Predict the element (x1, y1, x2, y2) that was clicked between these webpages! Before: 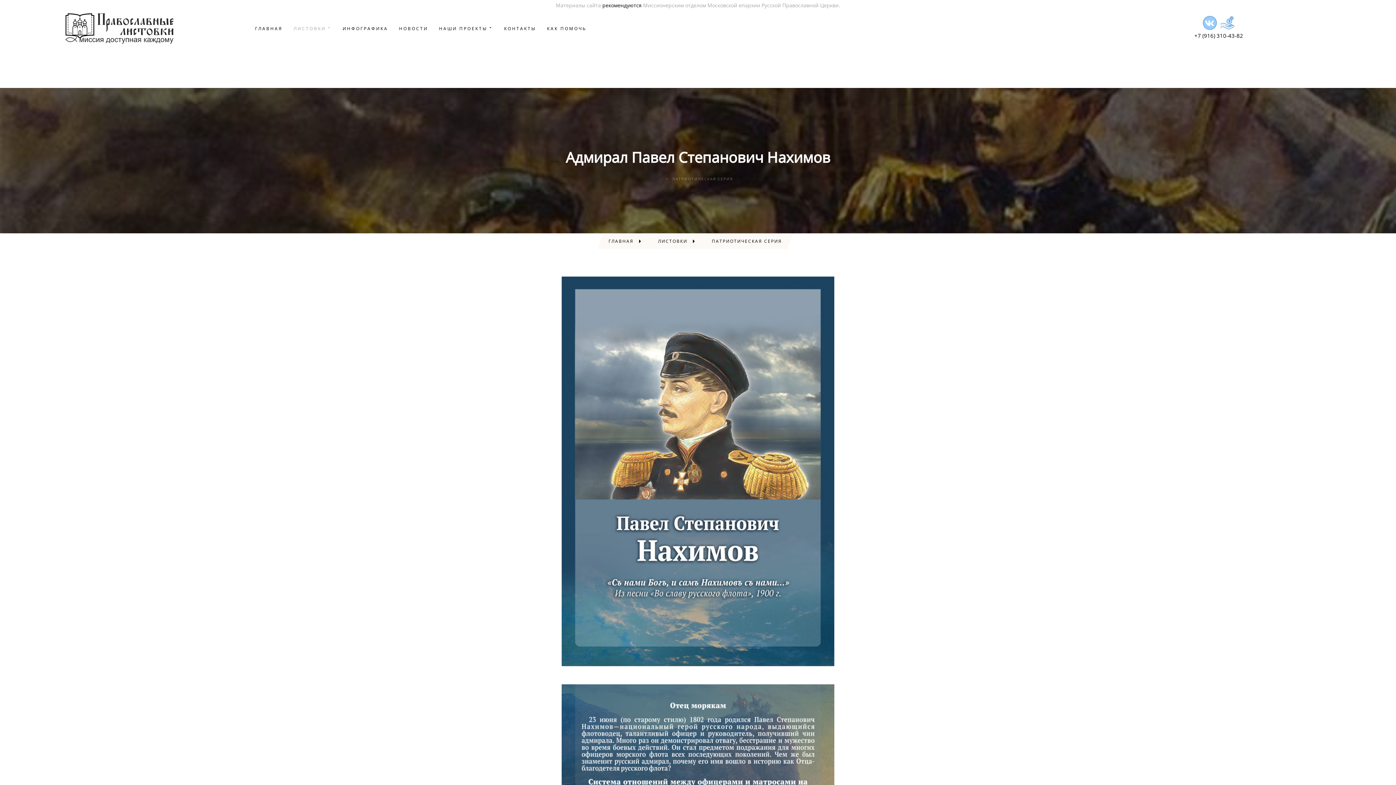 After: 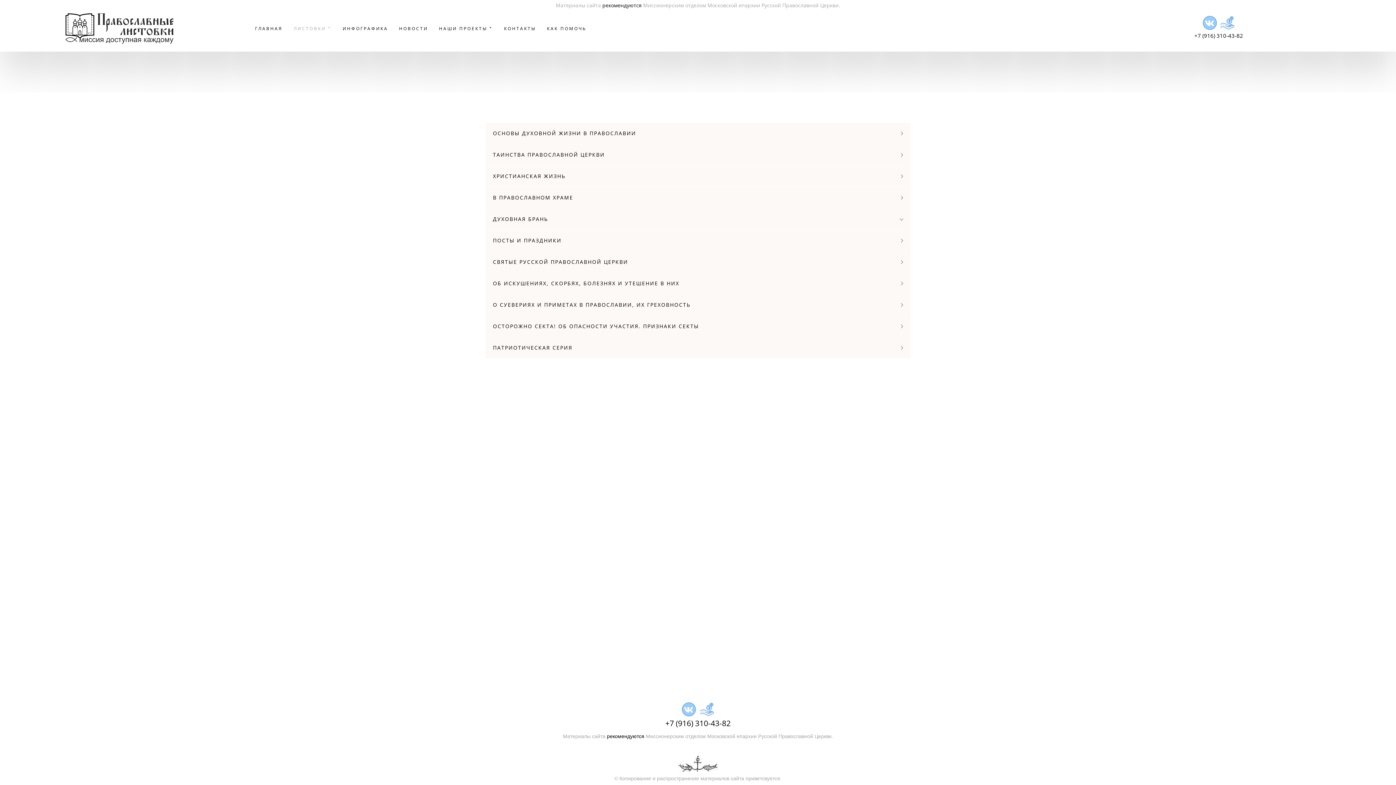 Action: label: ЛИСТОВКИ bbox: (652, 233, 701, 248)